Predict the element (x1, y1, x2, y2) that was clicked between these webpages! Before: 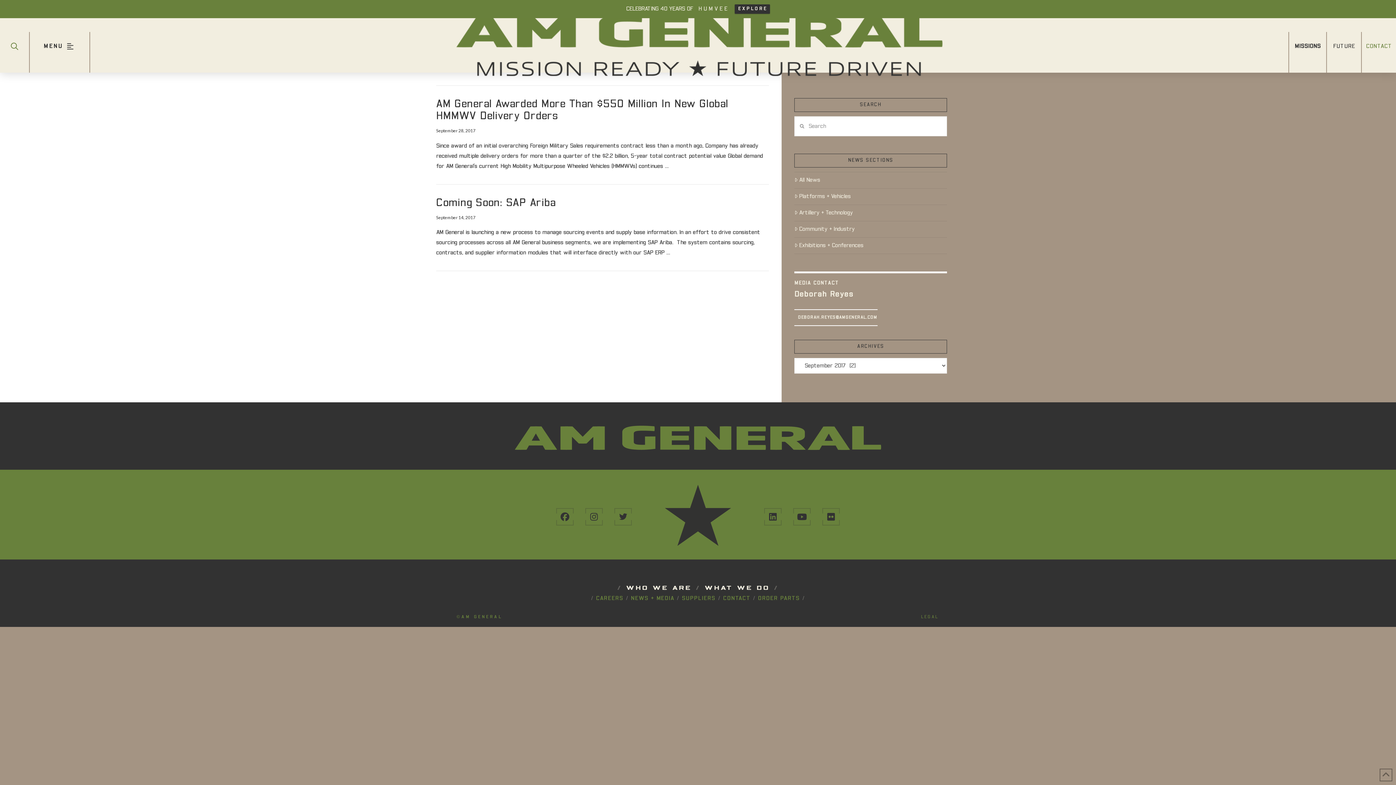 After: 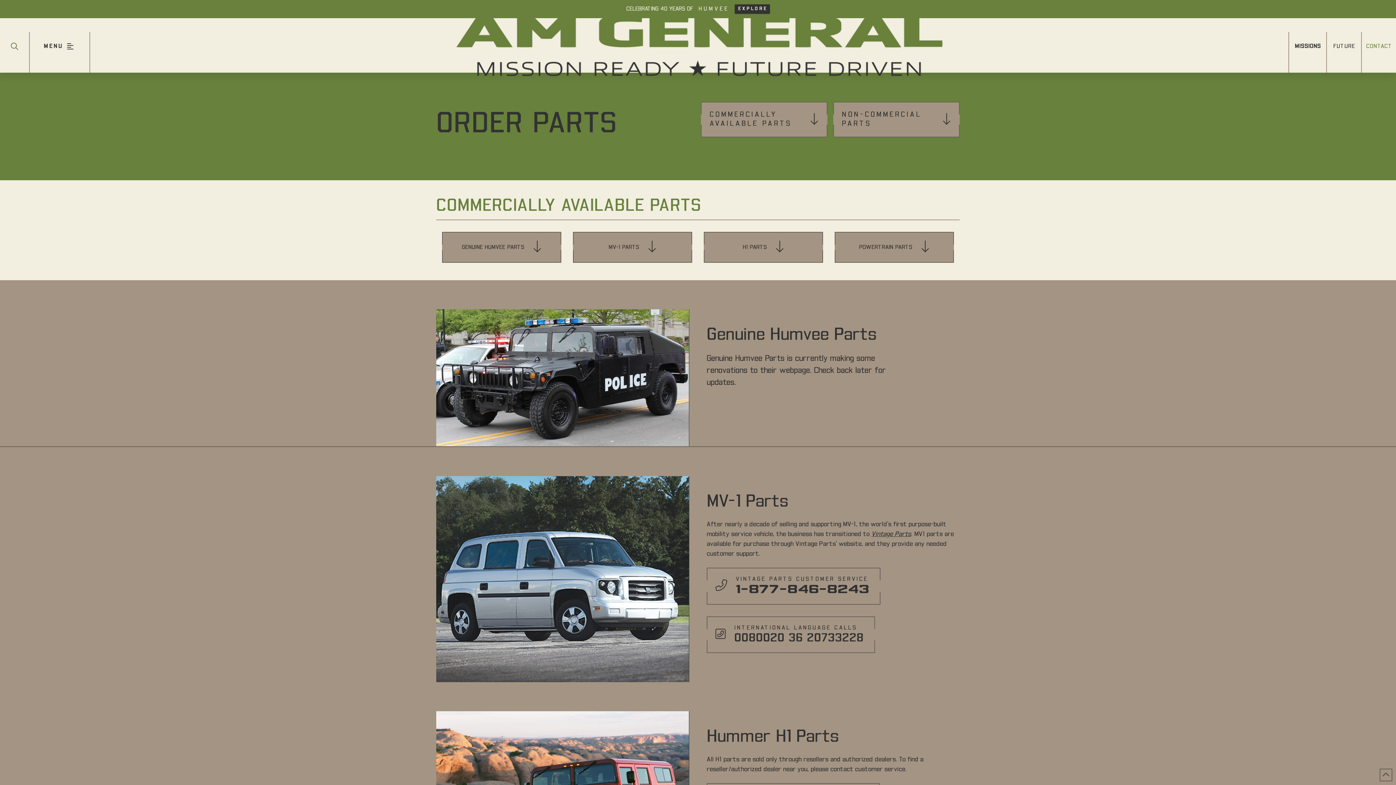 Action: label: ORDER PARTS bbox: (758, 595, 800, 601)